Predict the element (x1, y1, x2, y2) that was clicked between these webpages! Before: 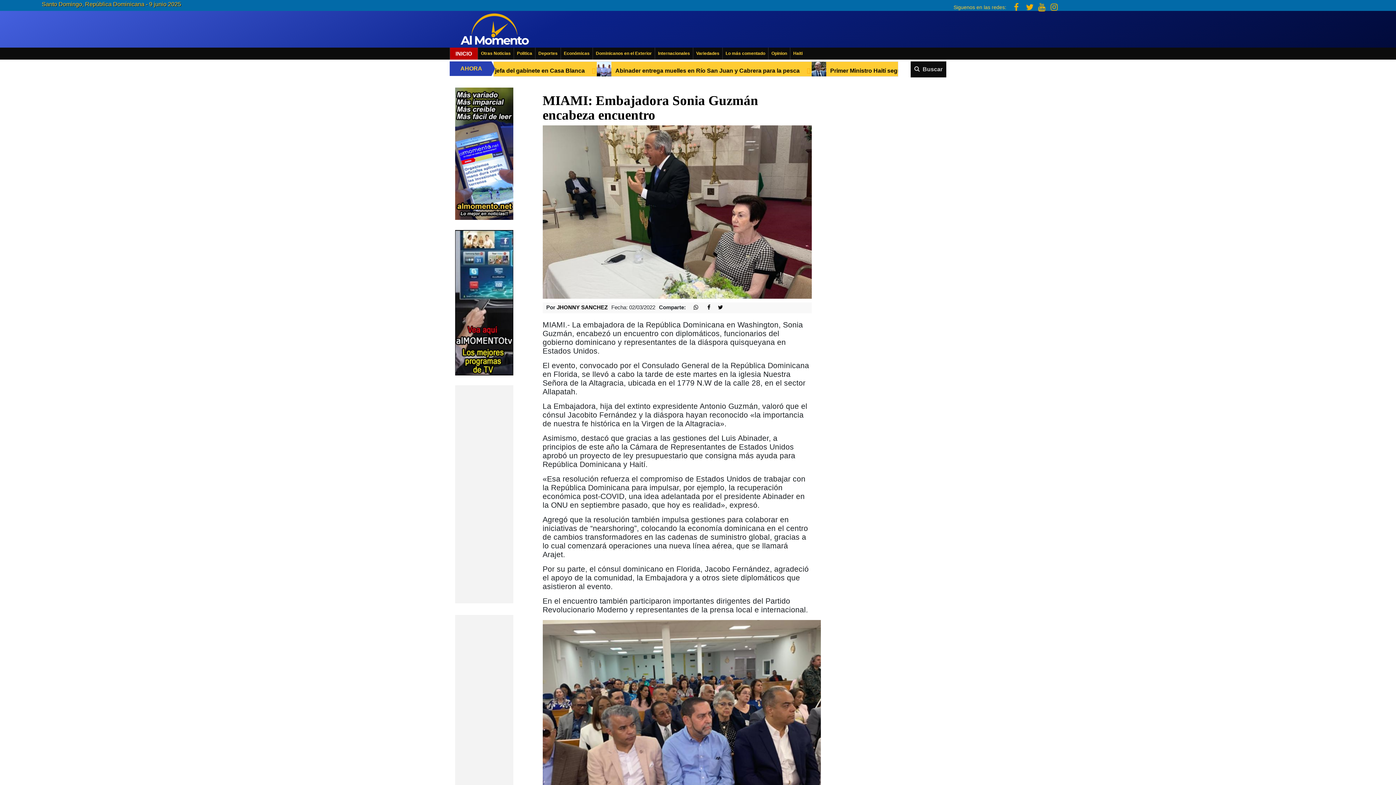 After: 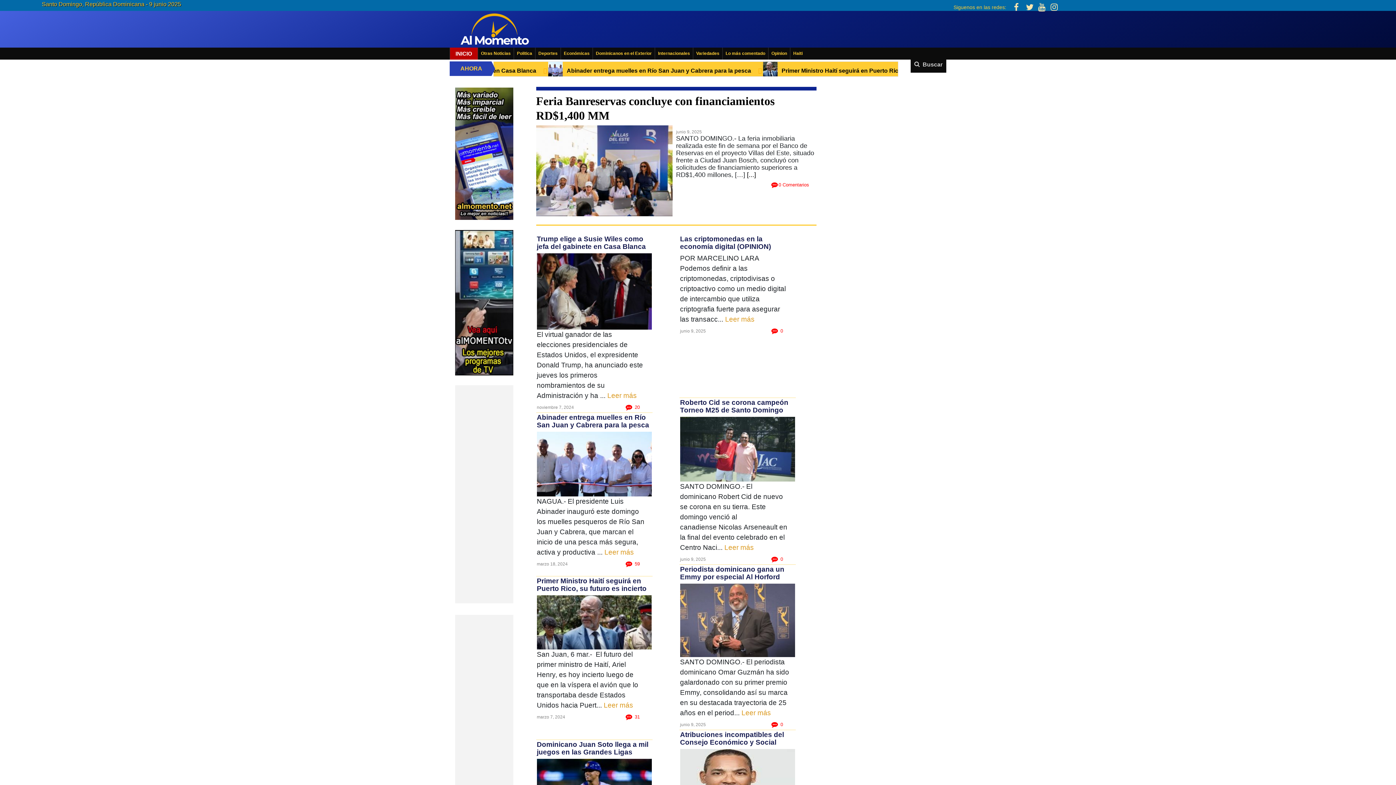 Action: label: JHONNY SANCHEZ bbox: (556, 304, 607, 310)